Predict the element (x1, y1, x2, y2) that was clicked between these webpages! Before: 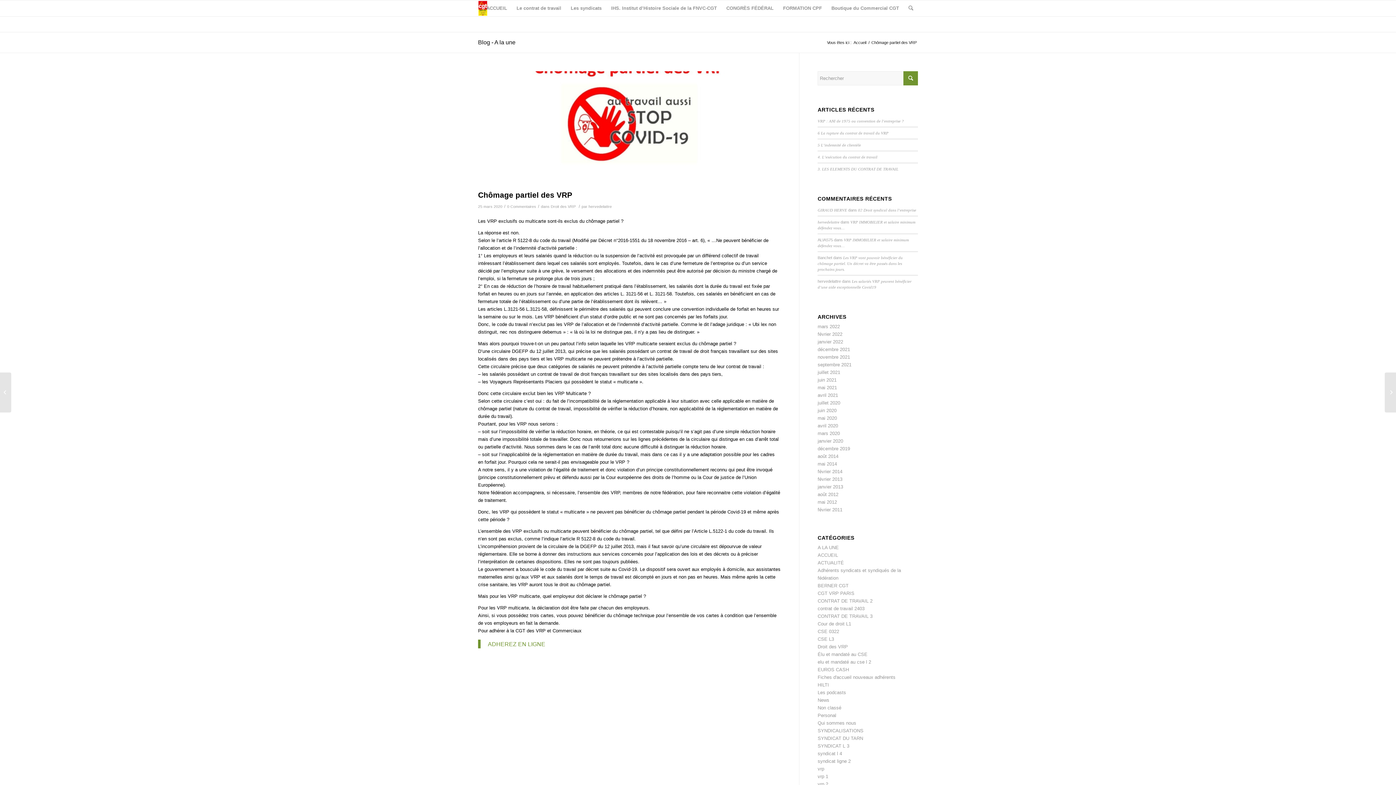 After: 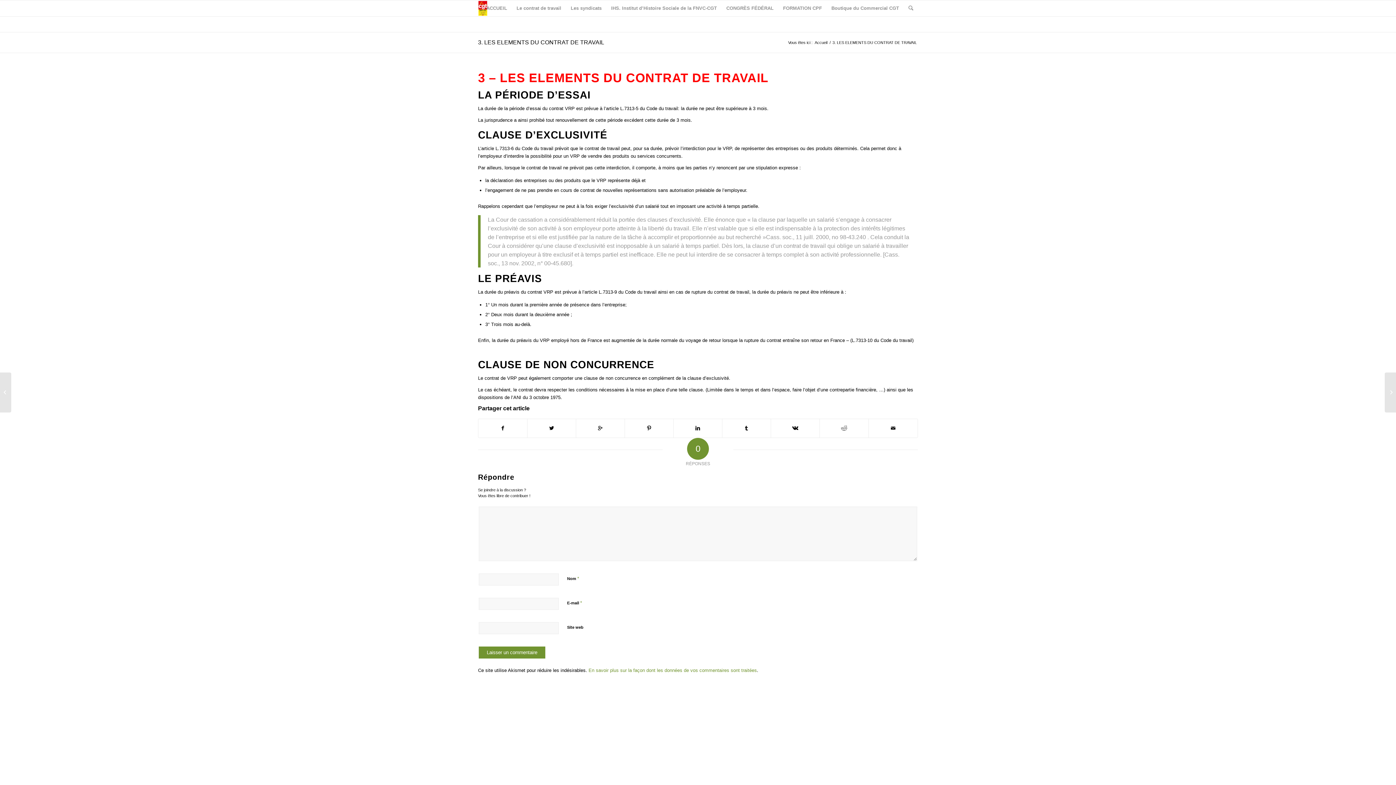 Action: bbox: (817, 166, 898, 171) label: 3. LES ELEMENTS DU CONTRAT DE TRAVAIL